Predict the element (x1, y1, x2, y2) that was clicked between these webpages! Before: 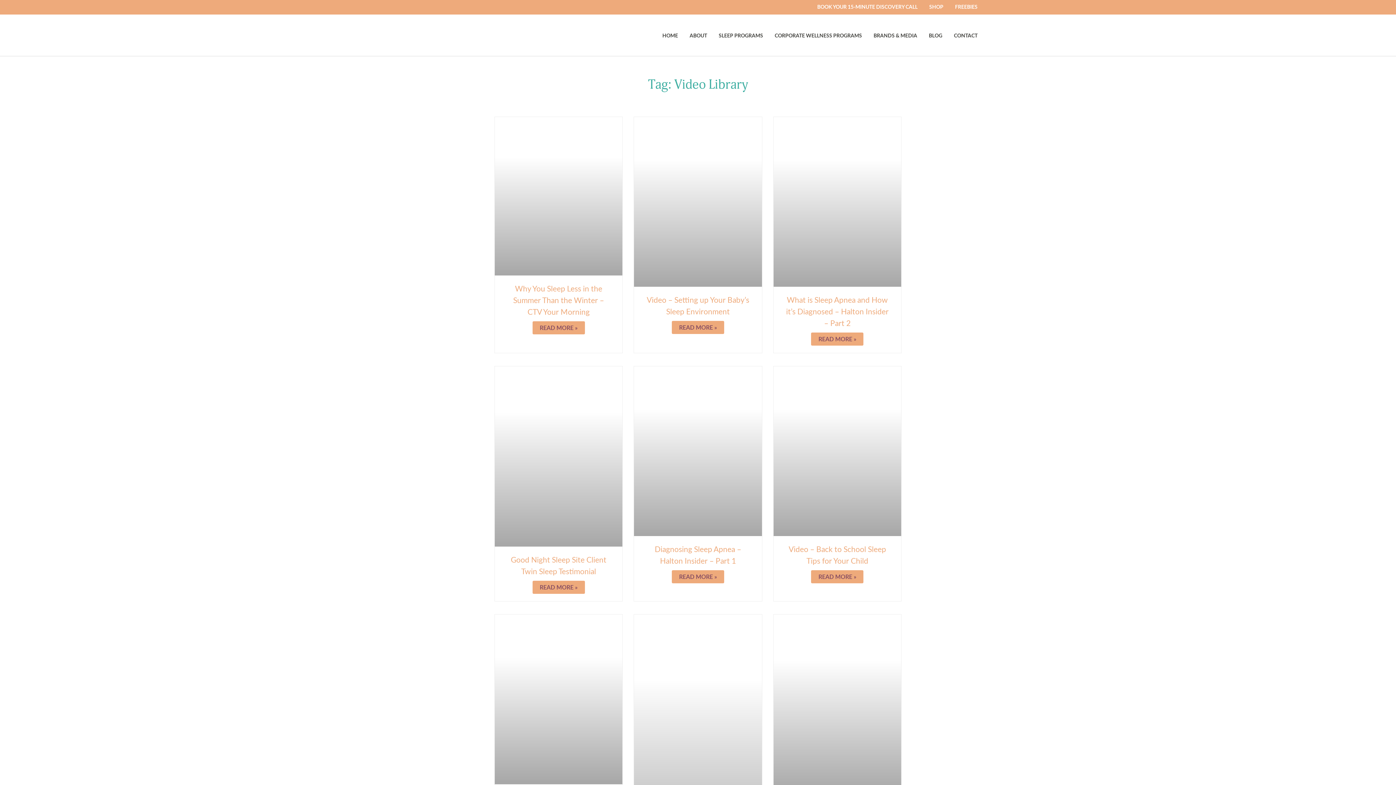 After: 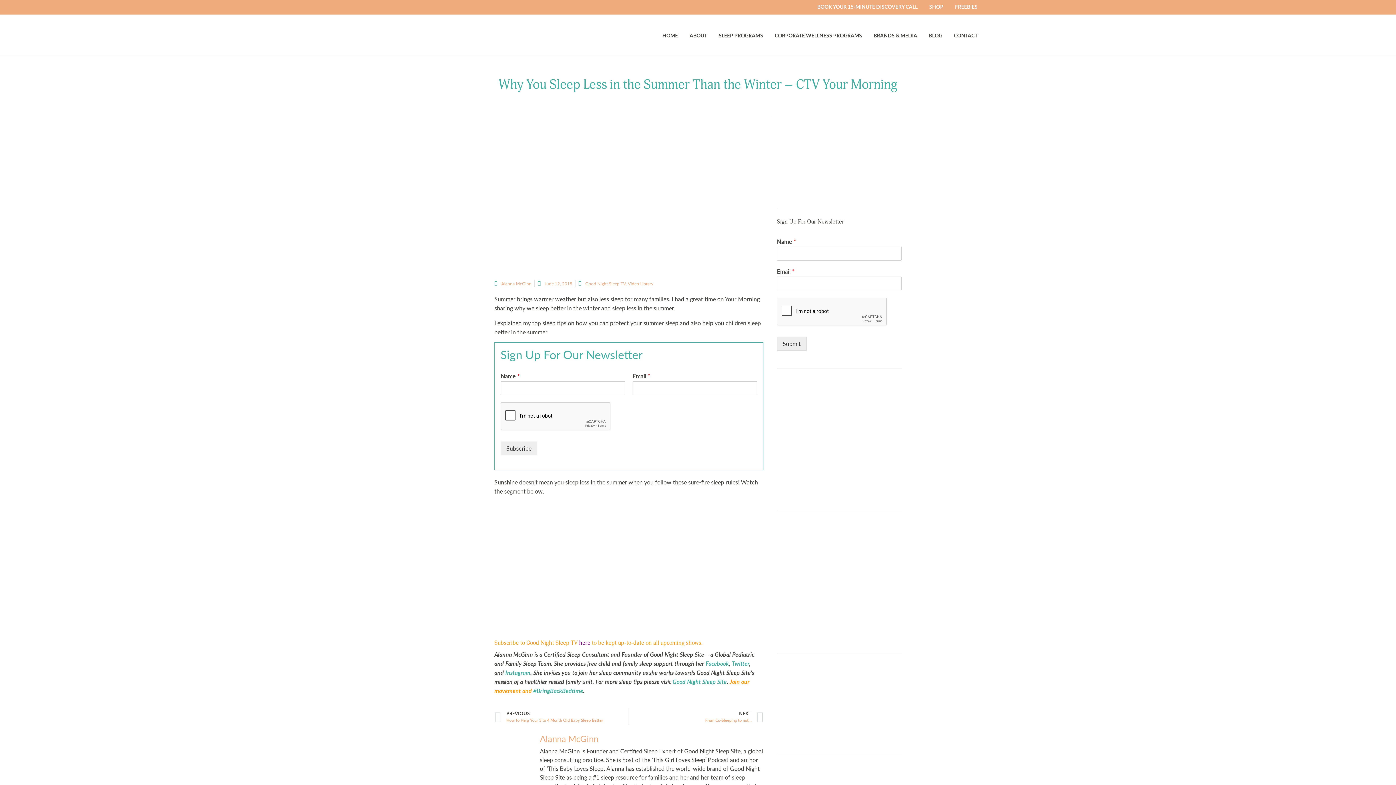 Action: label: Why You Sleep Less in the Summer Than the Winter – CTV Your Morning bbox: (513, 283, 604, 317)